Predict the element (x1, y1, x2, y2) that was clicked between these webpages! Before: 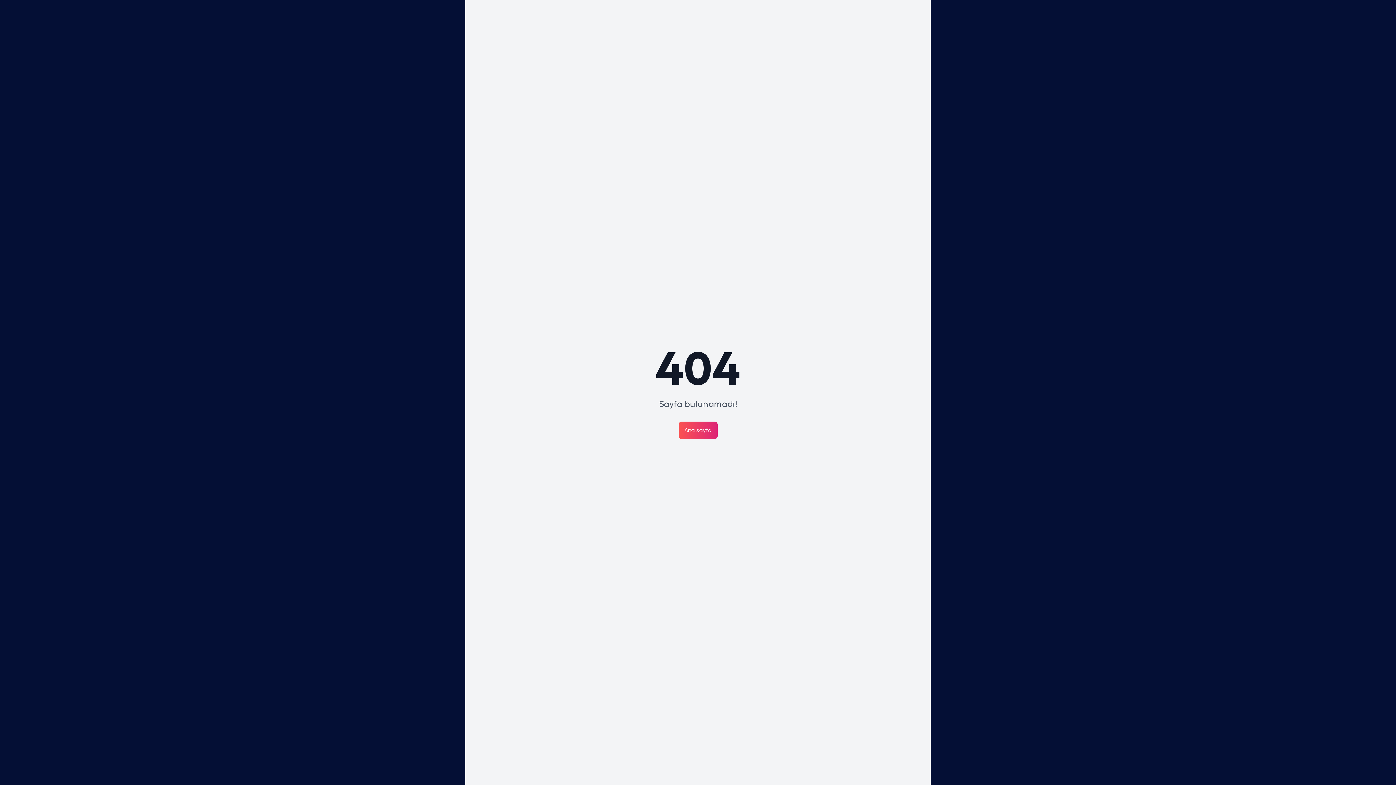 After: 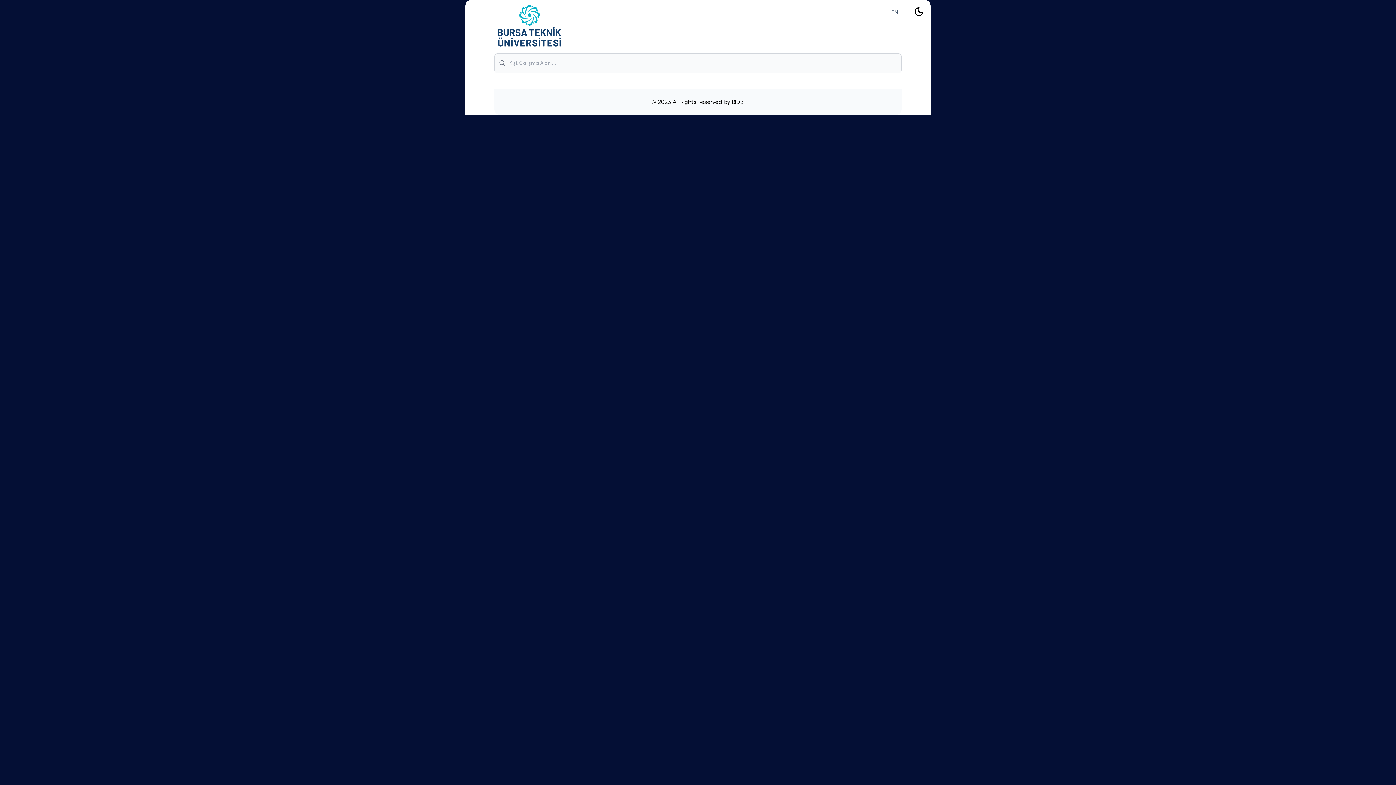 Action: label: Ana sayfa bbox: (678, 421, 717, 439)